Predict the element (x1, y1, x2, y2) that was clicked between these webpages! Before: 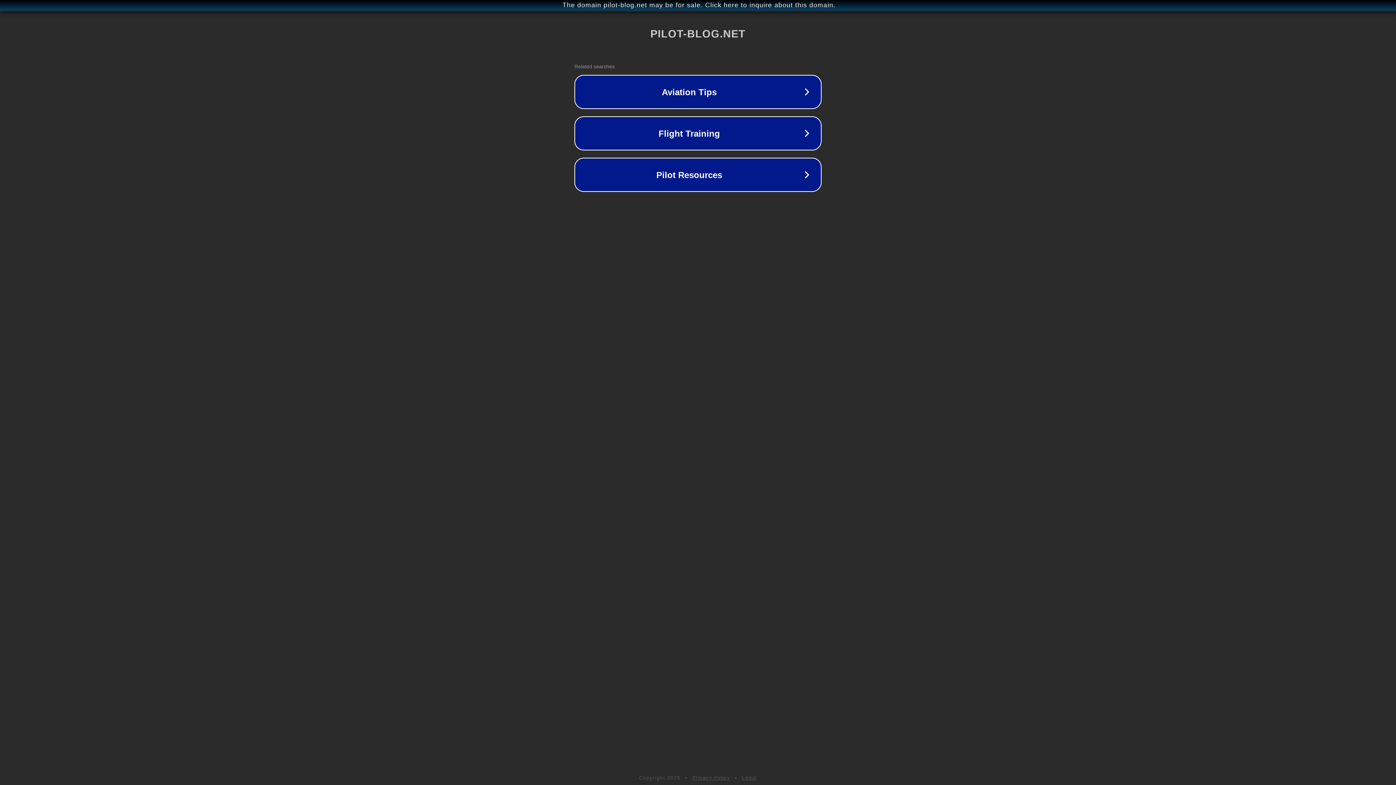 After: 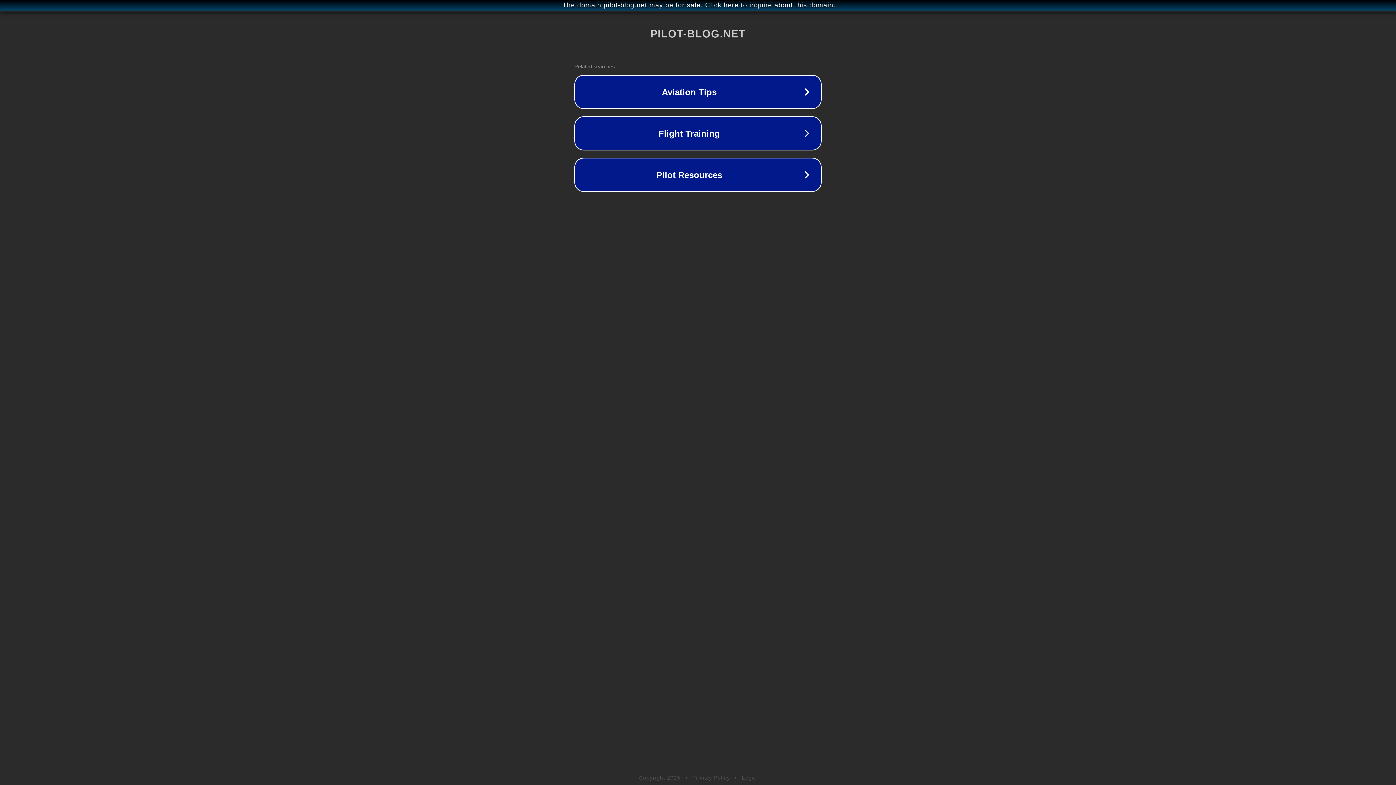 Action: label: Legal bbox: (742, 775, 757, 781)